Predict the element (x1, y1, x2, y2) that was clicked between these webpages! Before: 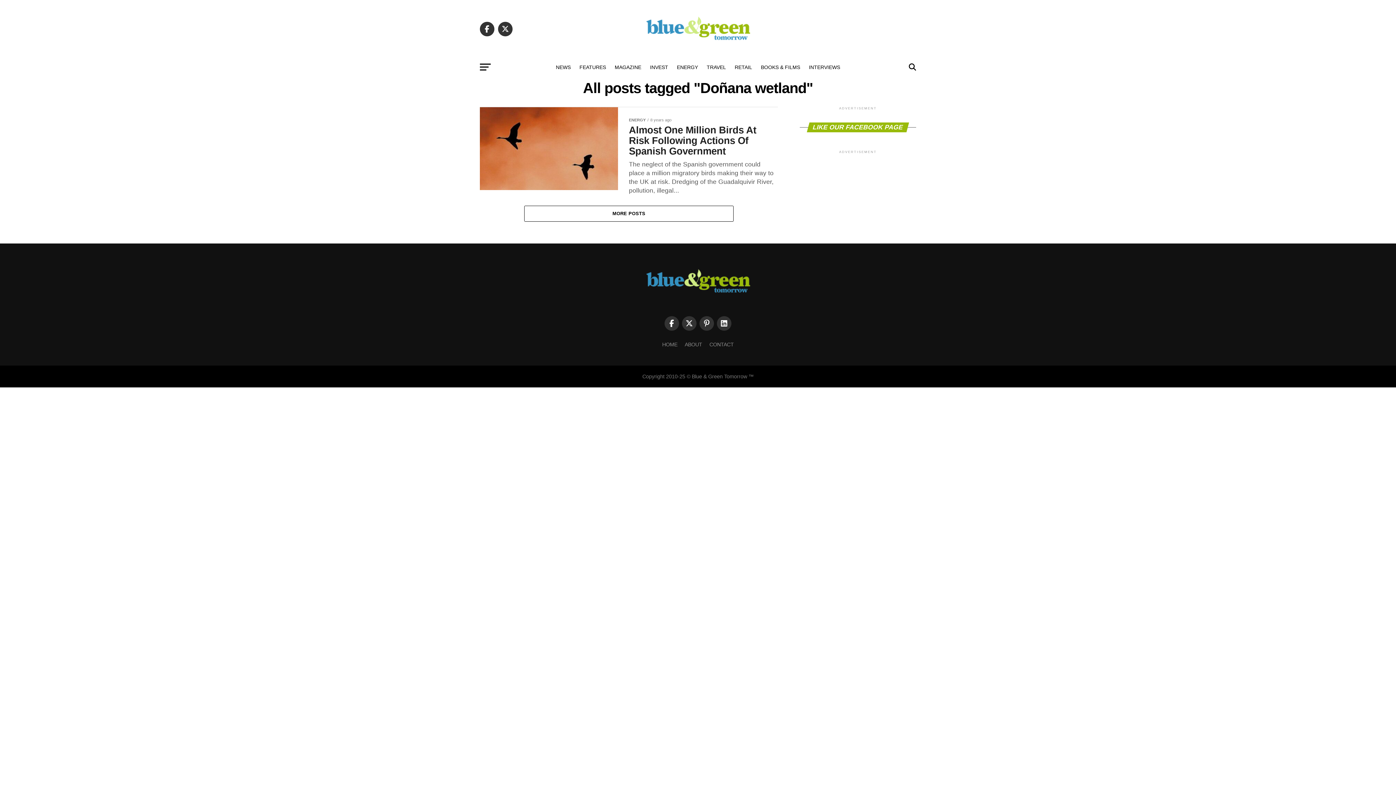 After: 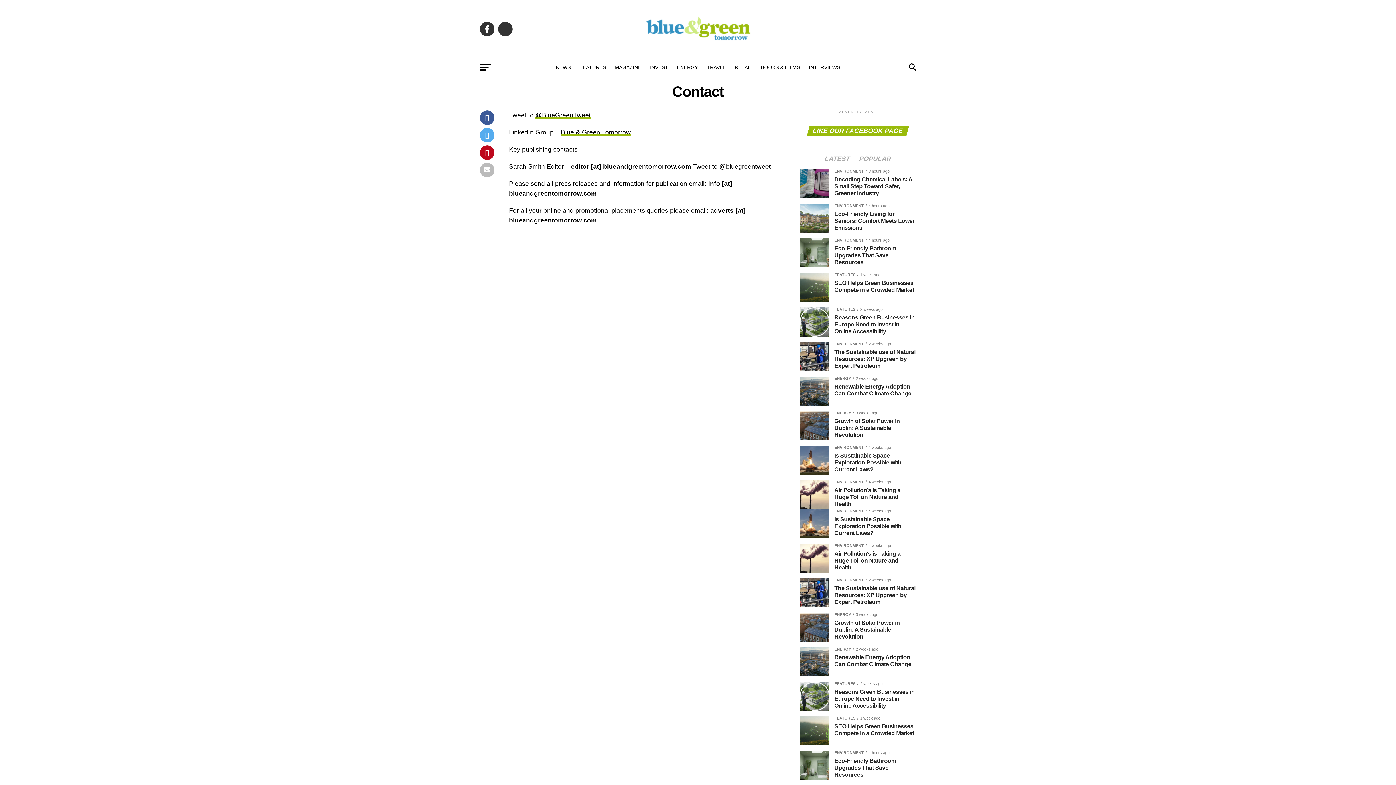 Action: bbox: (709, 341, 734, 347) label: CONTACT